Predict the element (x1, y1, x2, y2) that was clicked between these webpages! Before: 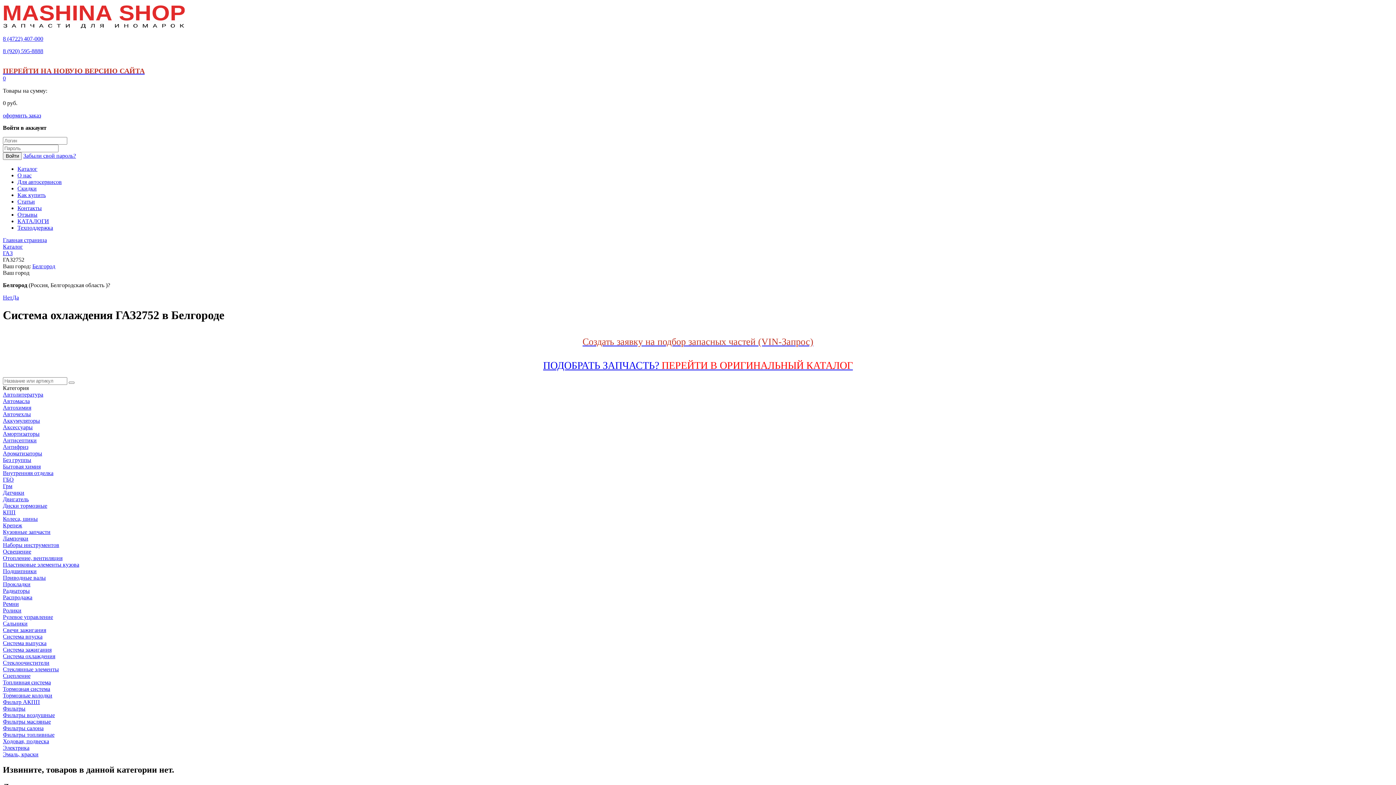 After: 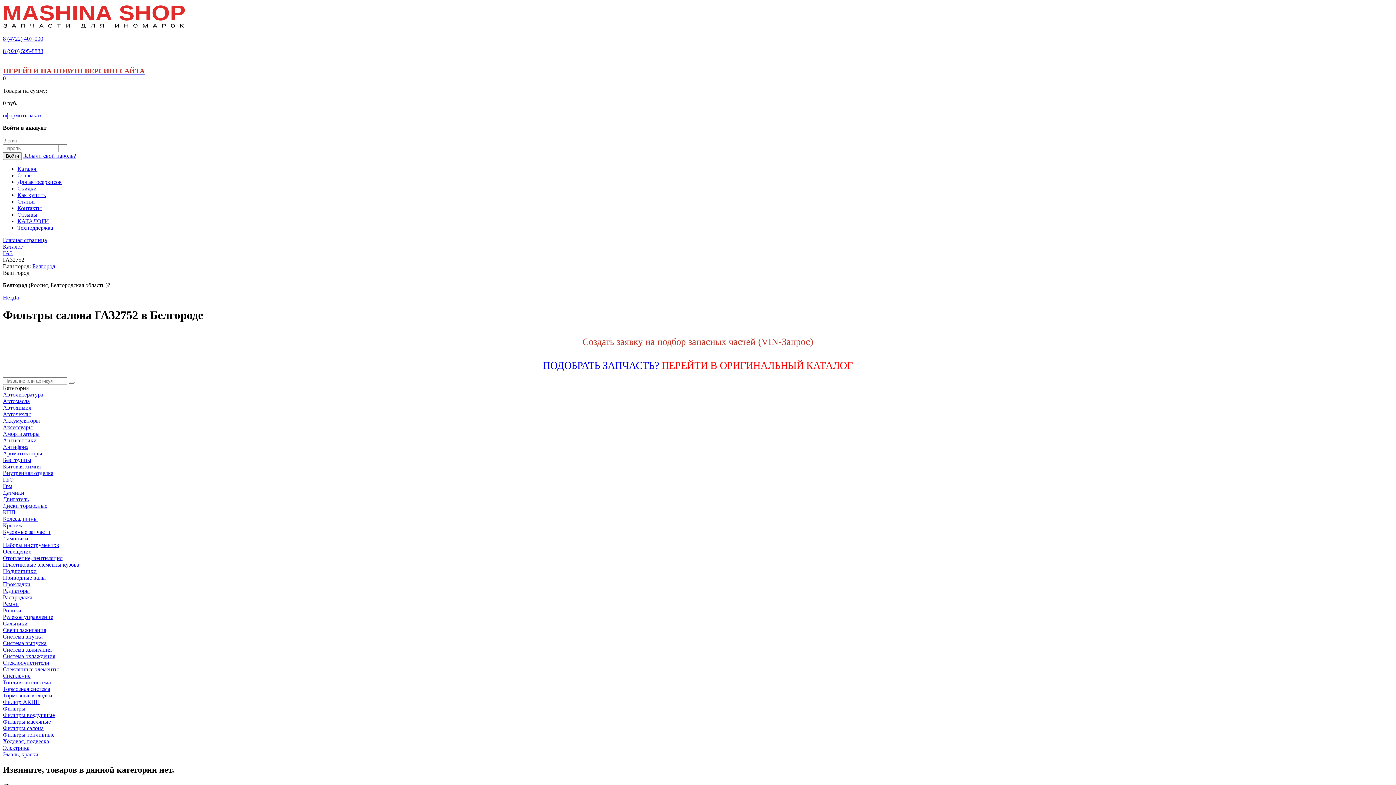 Action: bbox: (2, 725, 43, 731) label: Фильтры салона